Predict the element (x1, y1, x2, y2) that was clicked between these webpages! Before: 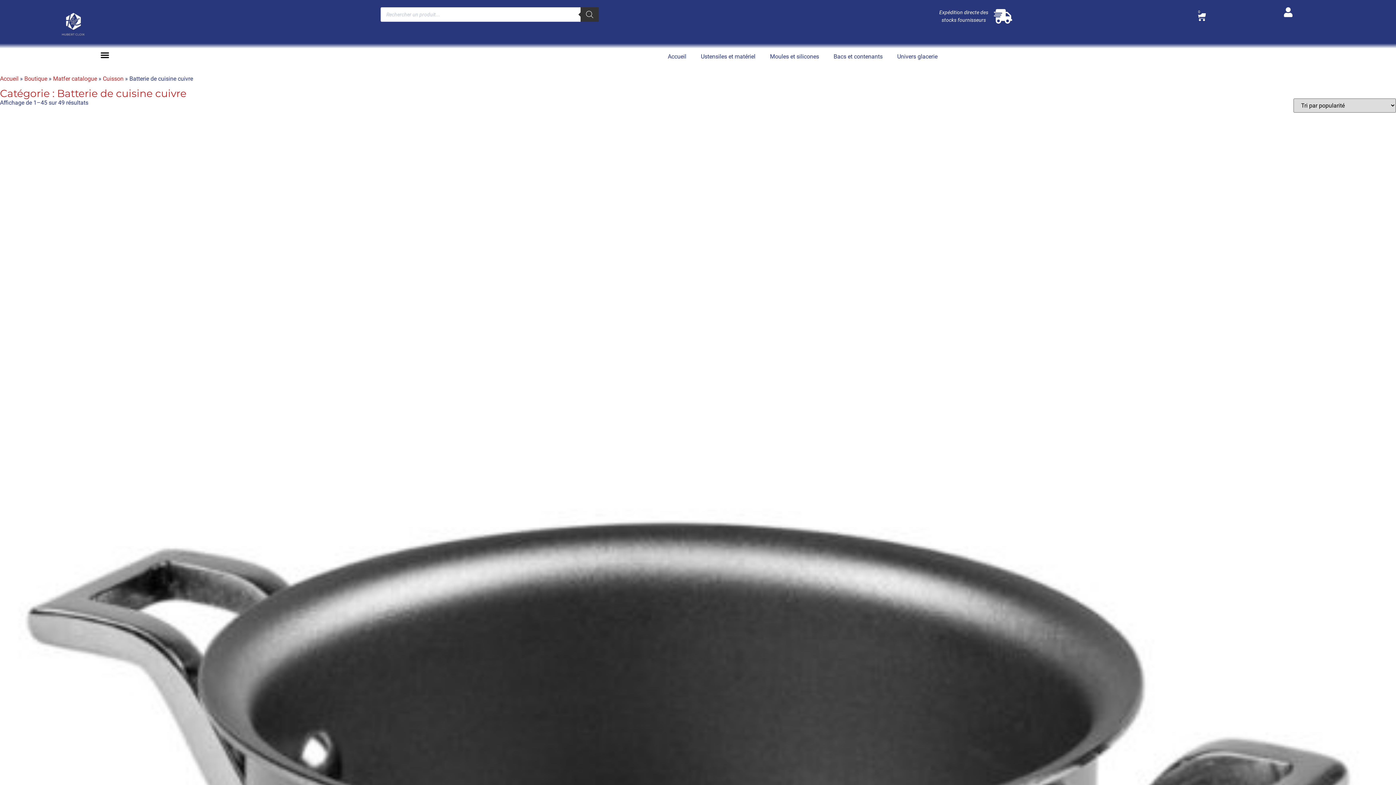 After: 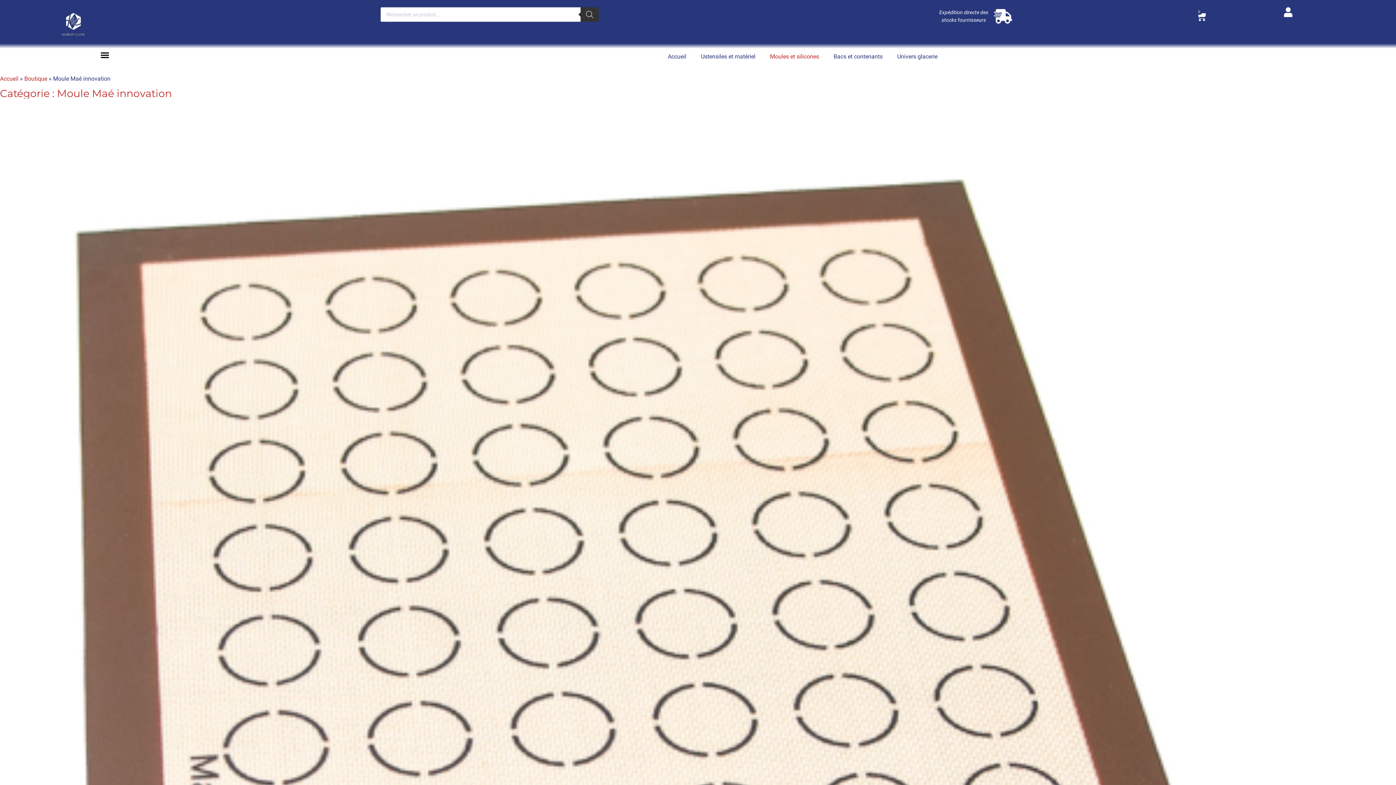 Action: bbox: (762, 48, 826, 65) label: Moules et silicones